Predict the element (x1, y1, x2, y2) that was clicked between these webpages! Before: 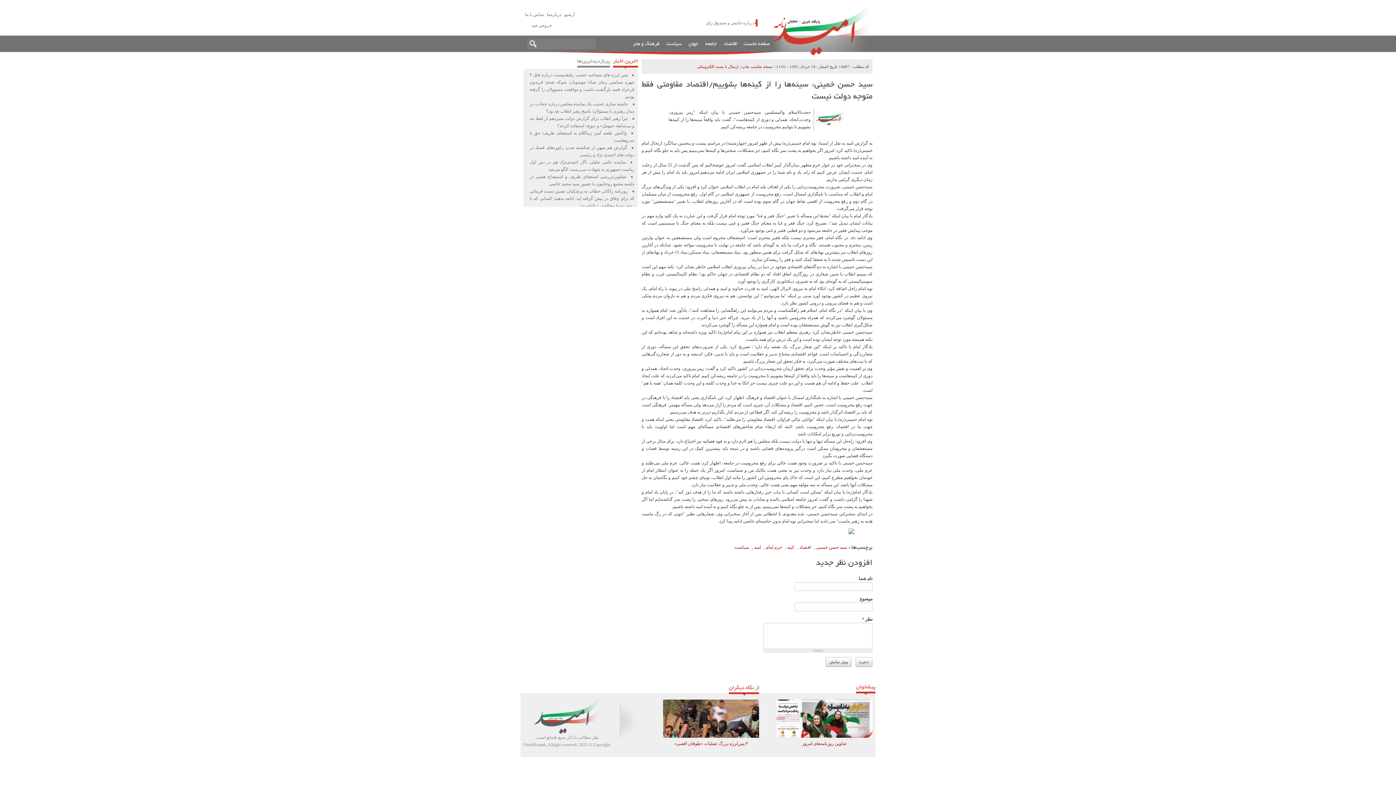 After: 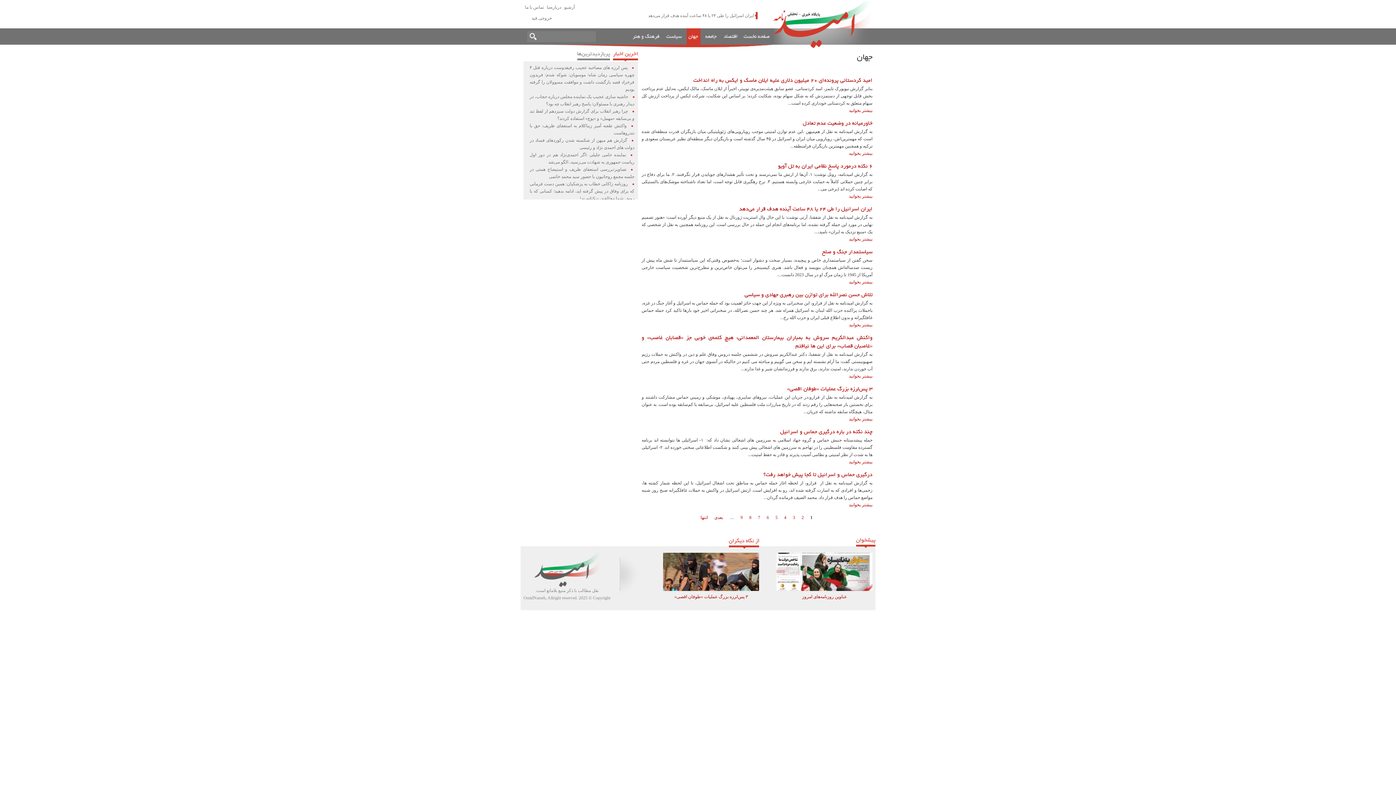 Action: bbox: (686, 35, 700, 52) label: جهان